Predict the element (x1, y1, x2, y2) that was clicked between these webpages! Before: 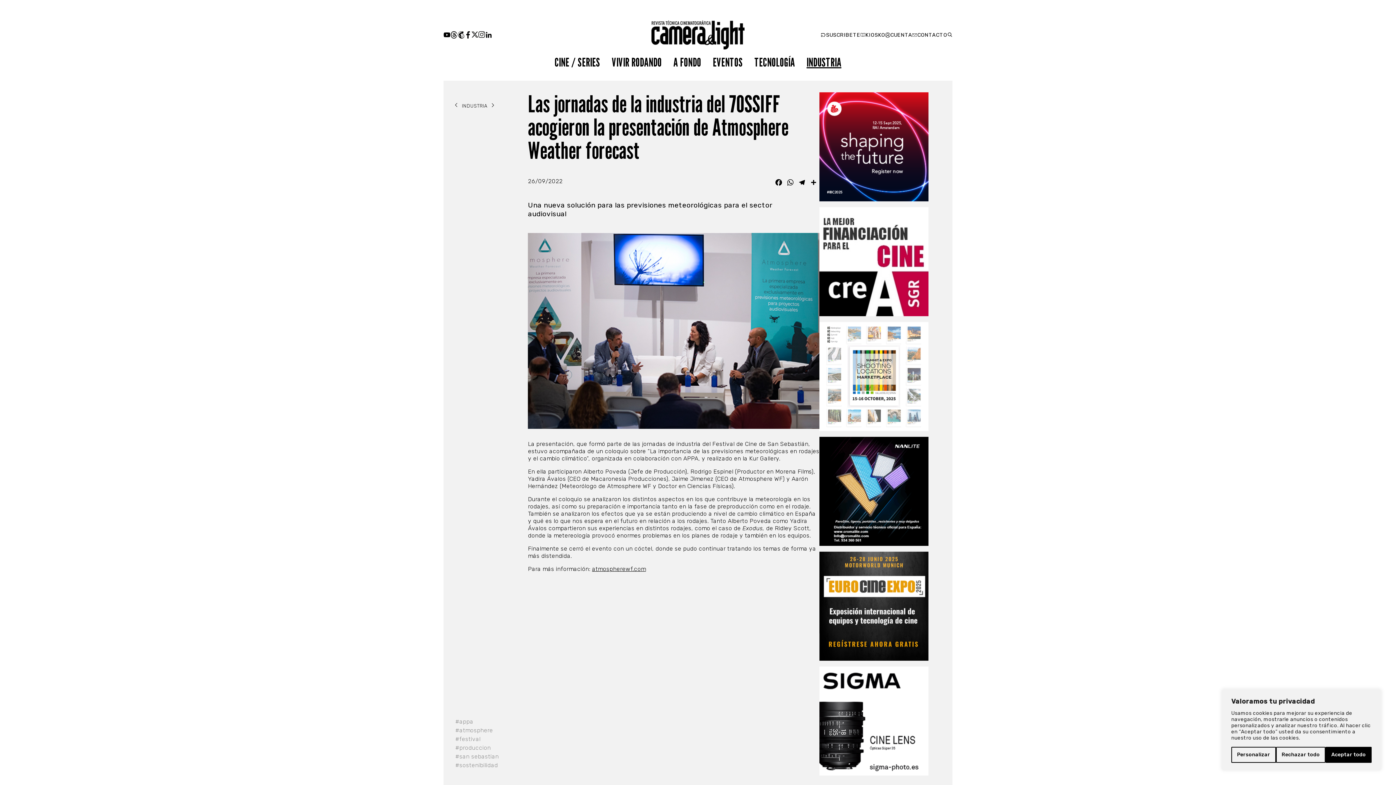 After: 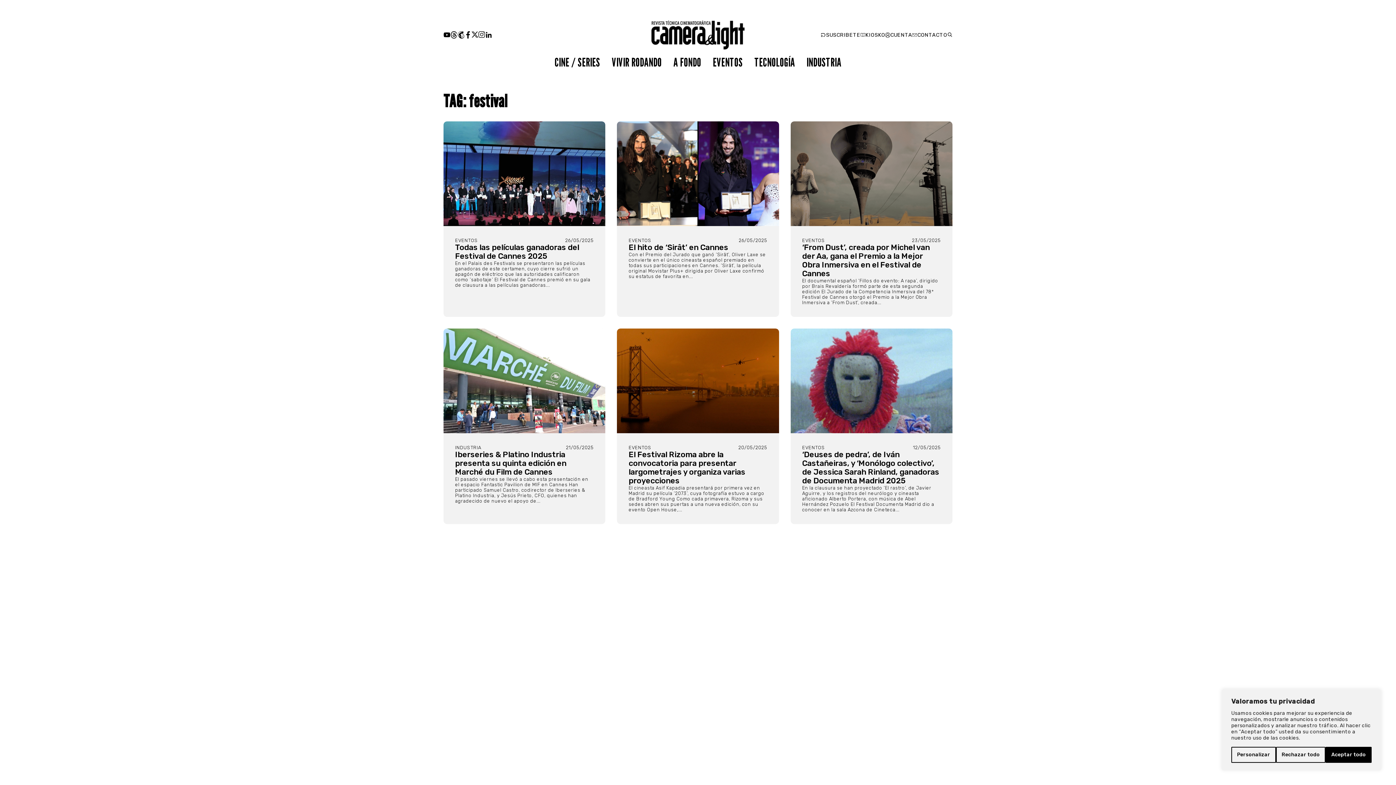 Action: bbox: (455, 735, 528, 744) label: #festival